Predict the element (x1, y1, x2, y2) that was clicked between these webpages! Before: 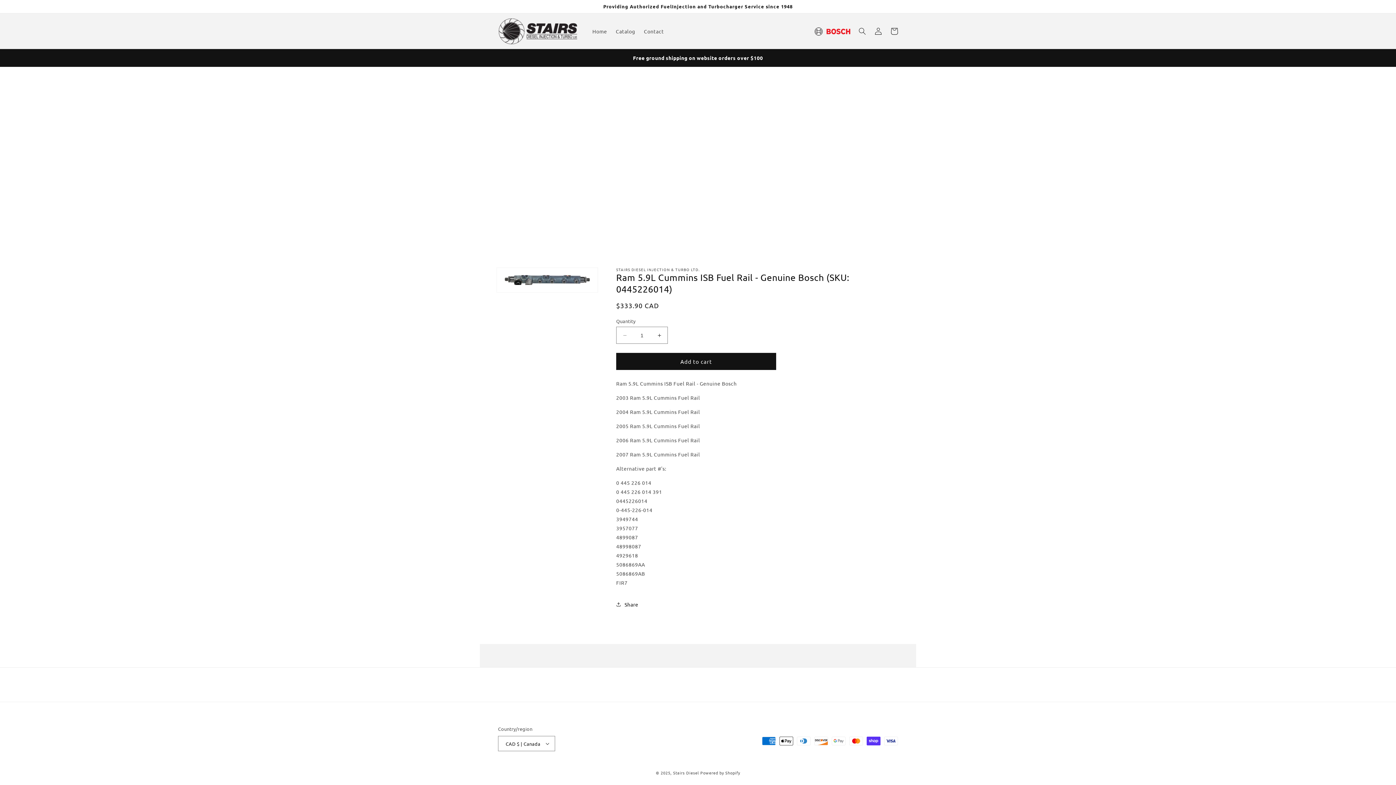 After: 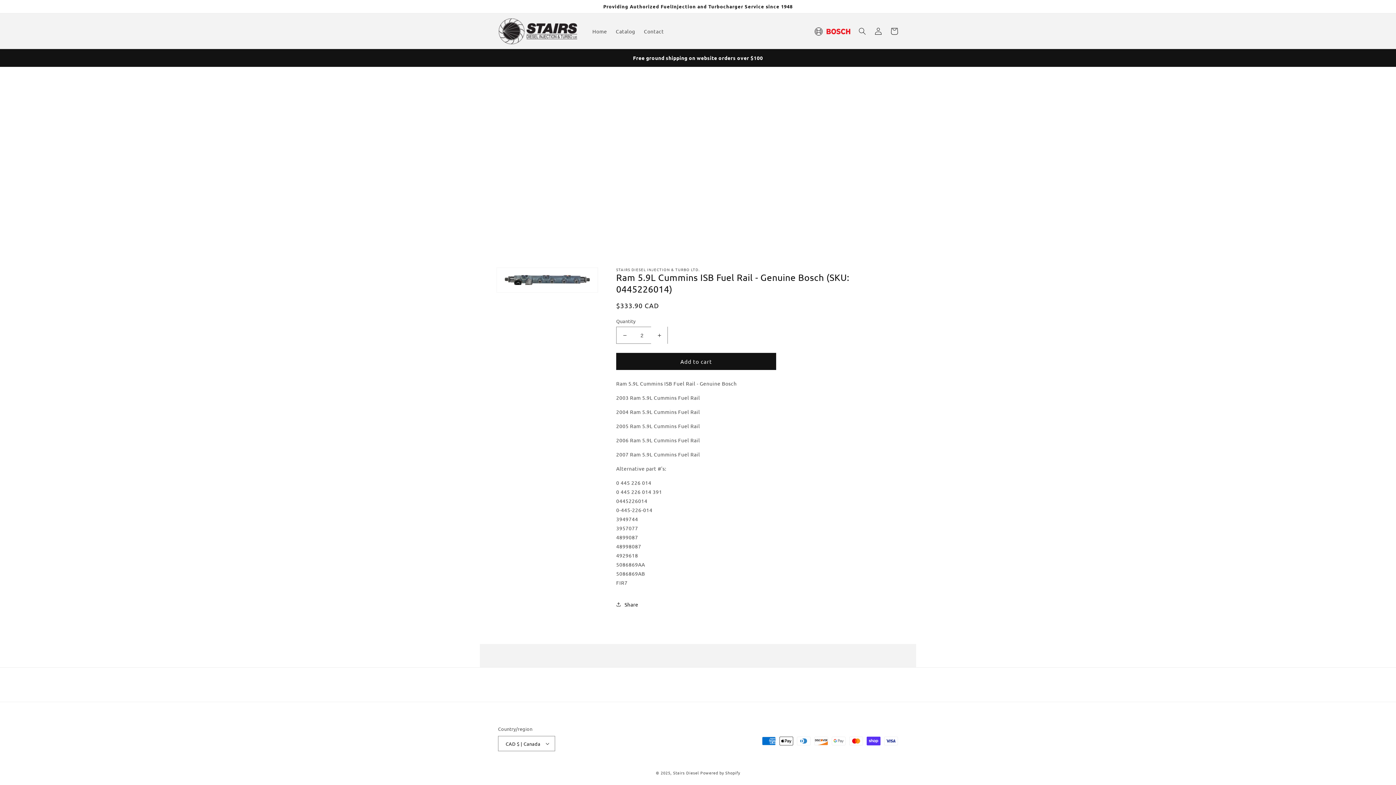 Action: bbox: (651, 326, 667, 344) label: Increase quantity for Ram 5.9L Cummins ISB Fuel Rail - Genuine Bosch (SKU: 0445226014)